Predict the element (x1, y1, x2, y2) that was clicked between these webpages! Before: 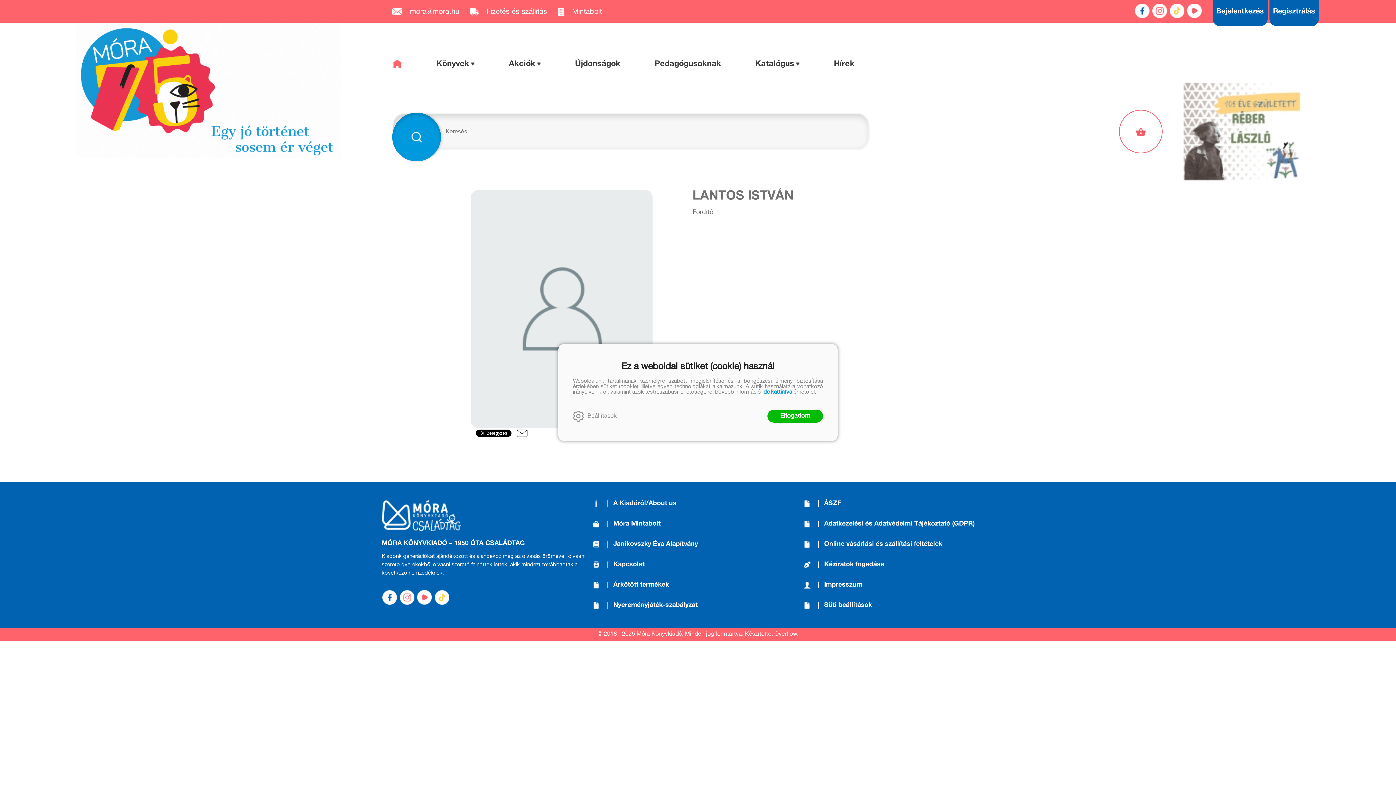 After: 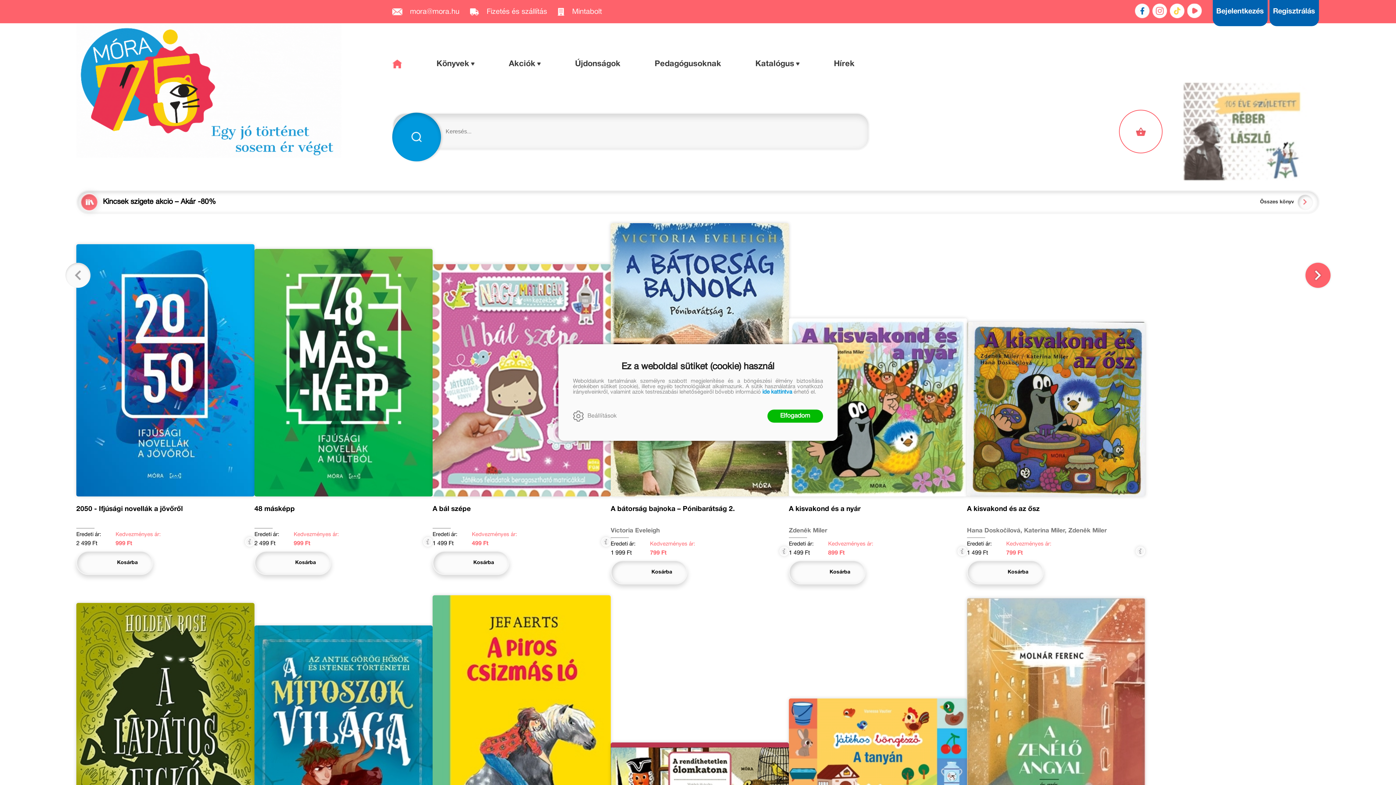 Action: label: Akciók bbox: (509, 60, 535, 68)